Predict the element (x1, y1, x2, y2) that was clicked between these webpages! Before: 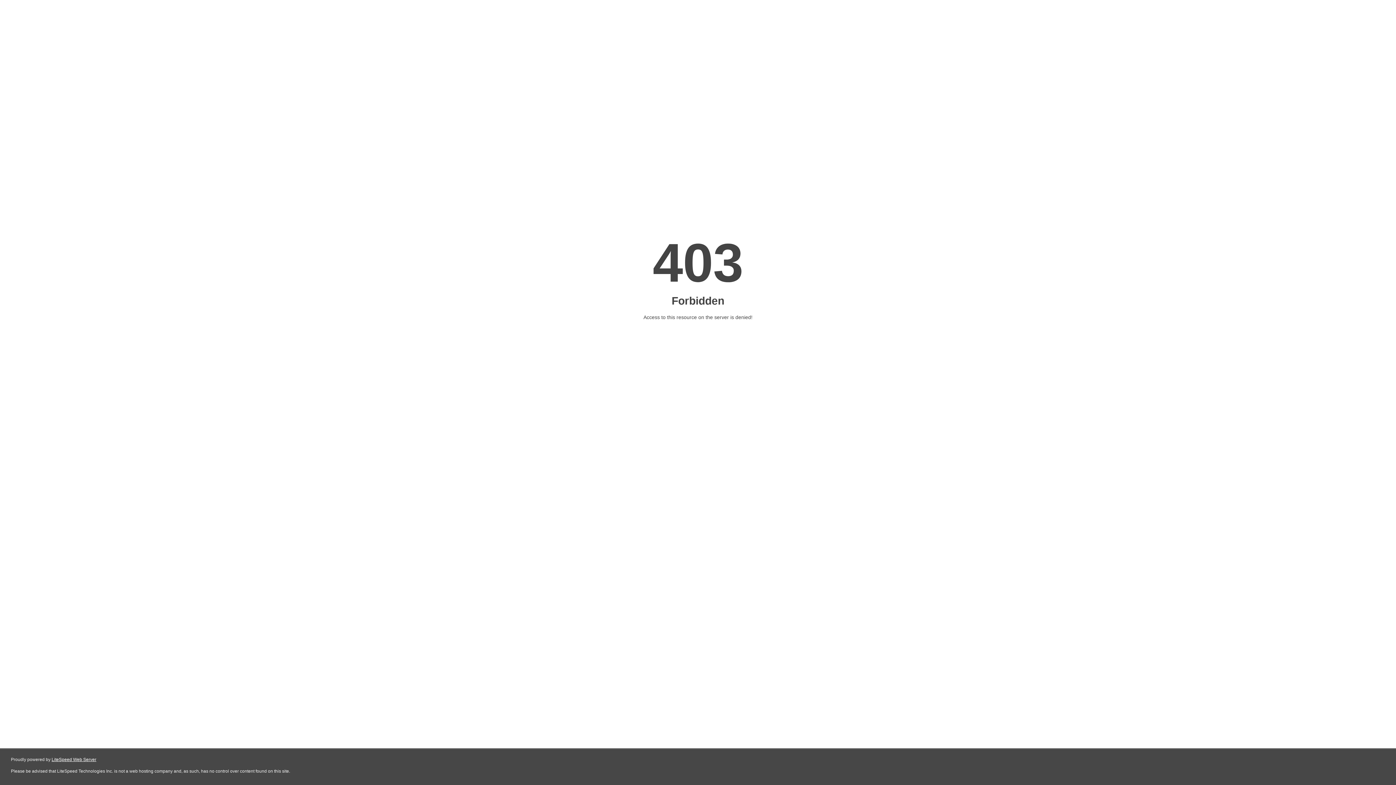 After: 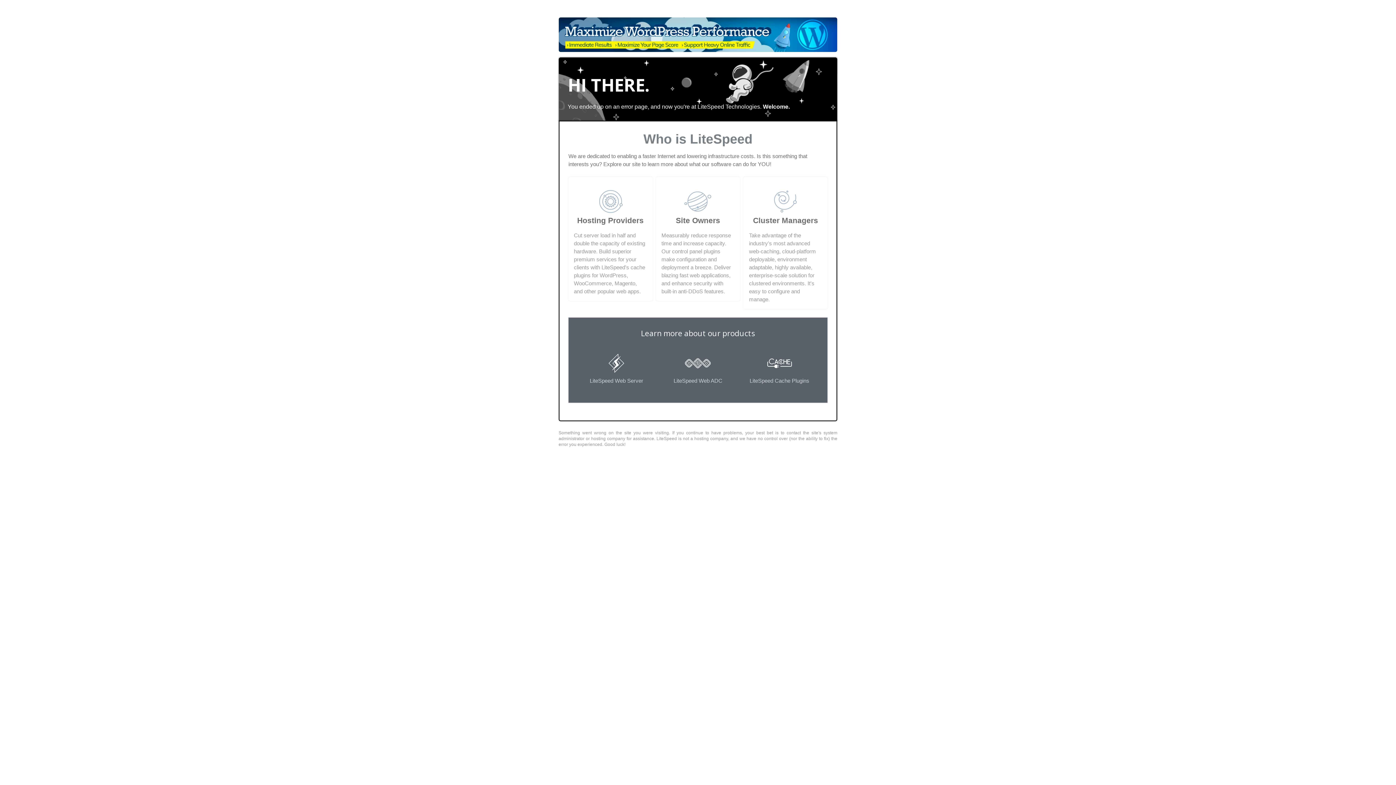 Action: bbox: (51, 757, 96, 762) label: LiteSpeed Web Server